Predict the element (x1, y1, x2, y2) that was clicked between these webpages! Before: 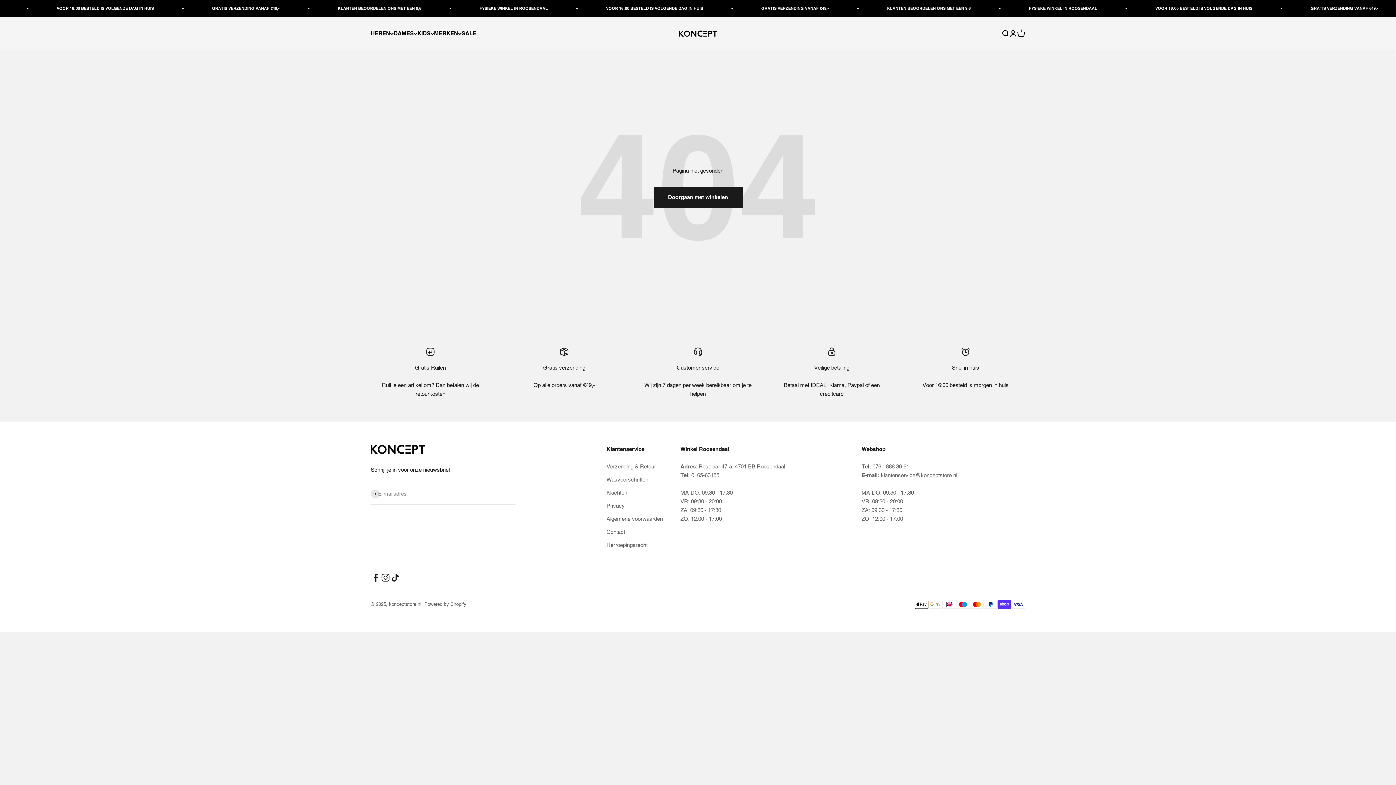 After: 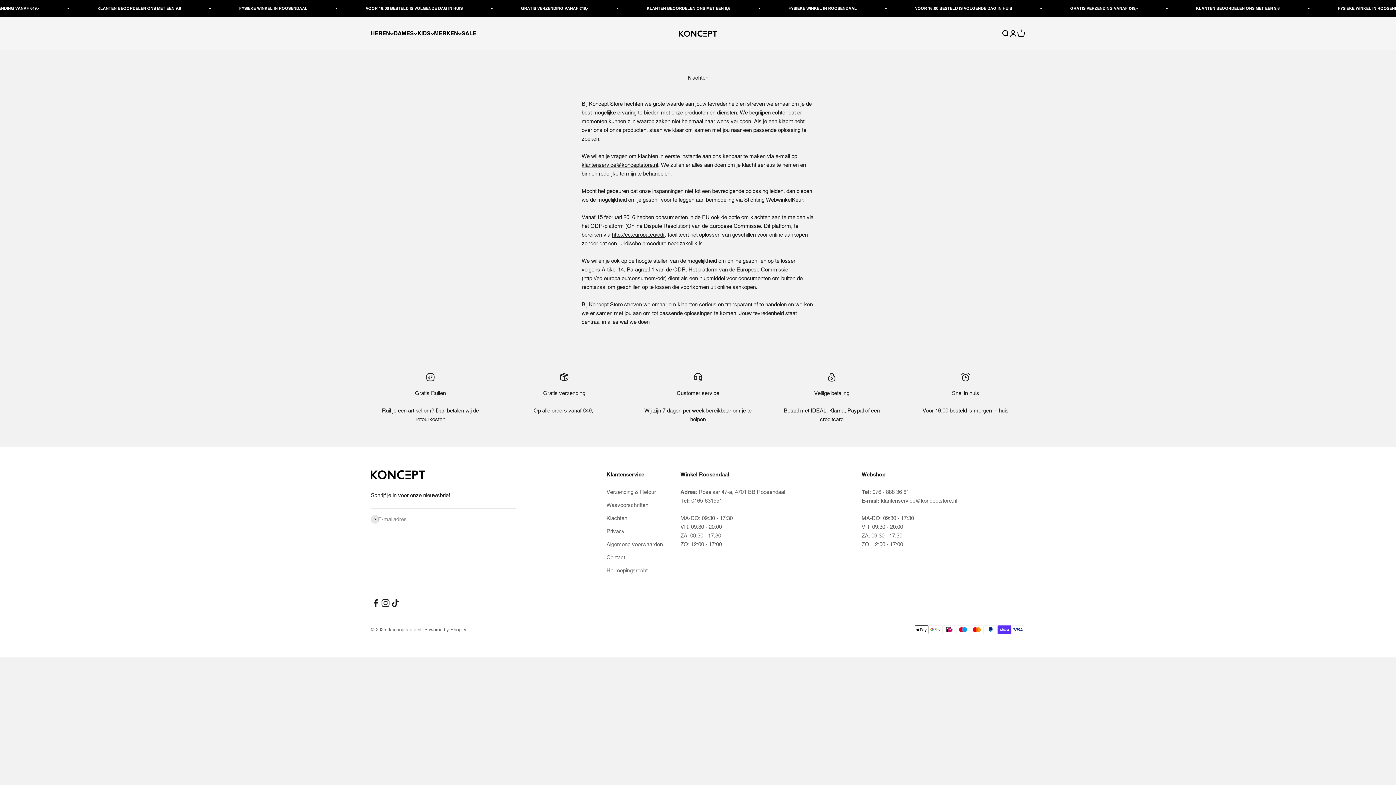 Action: label: Klachten bbox: (606, 488, 627, 497)